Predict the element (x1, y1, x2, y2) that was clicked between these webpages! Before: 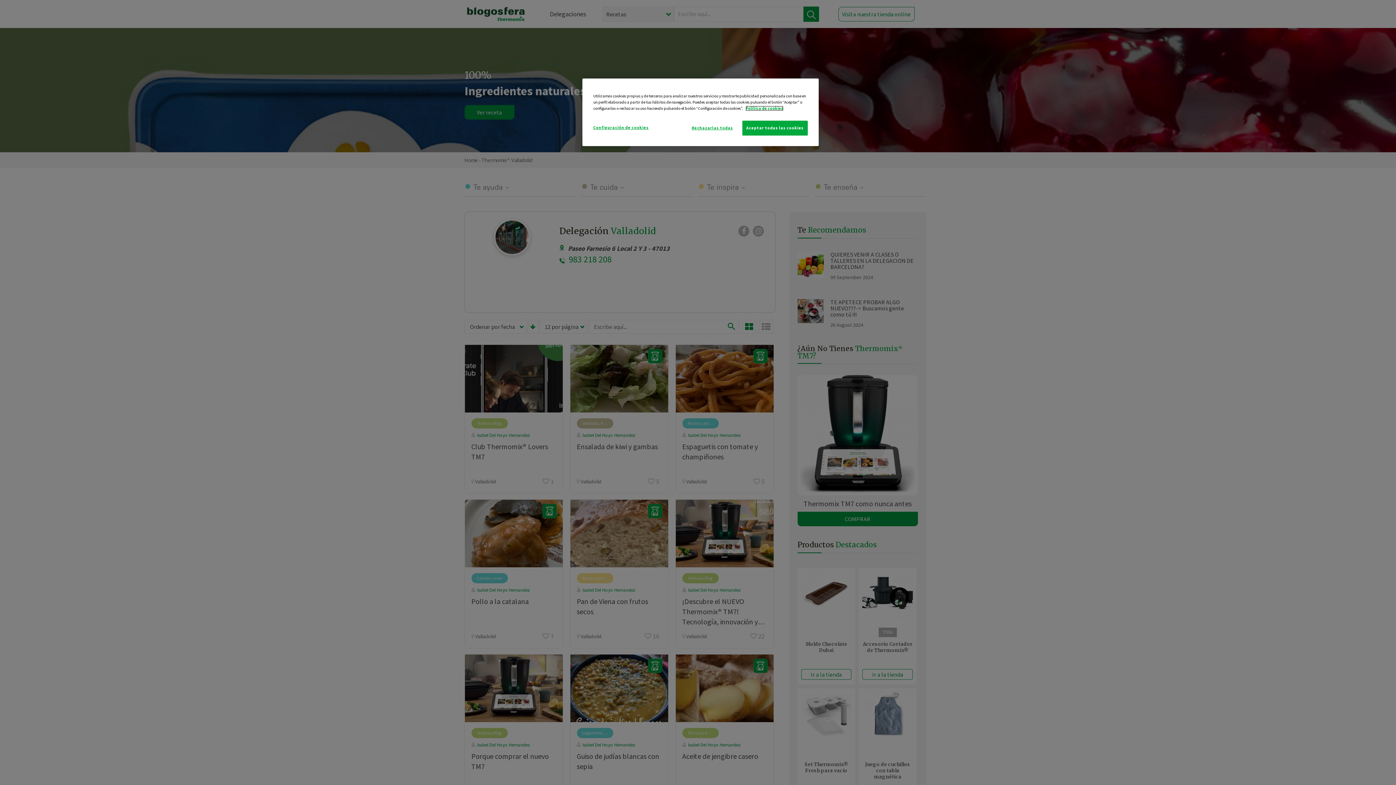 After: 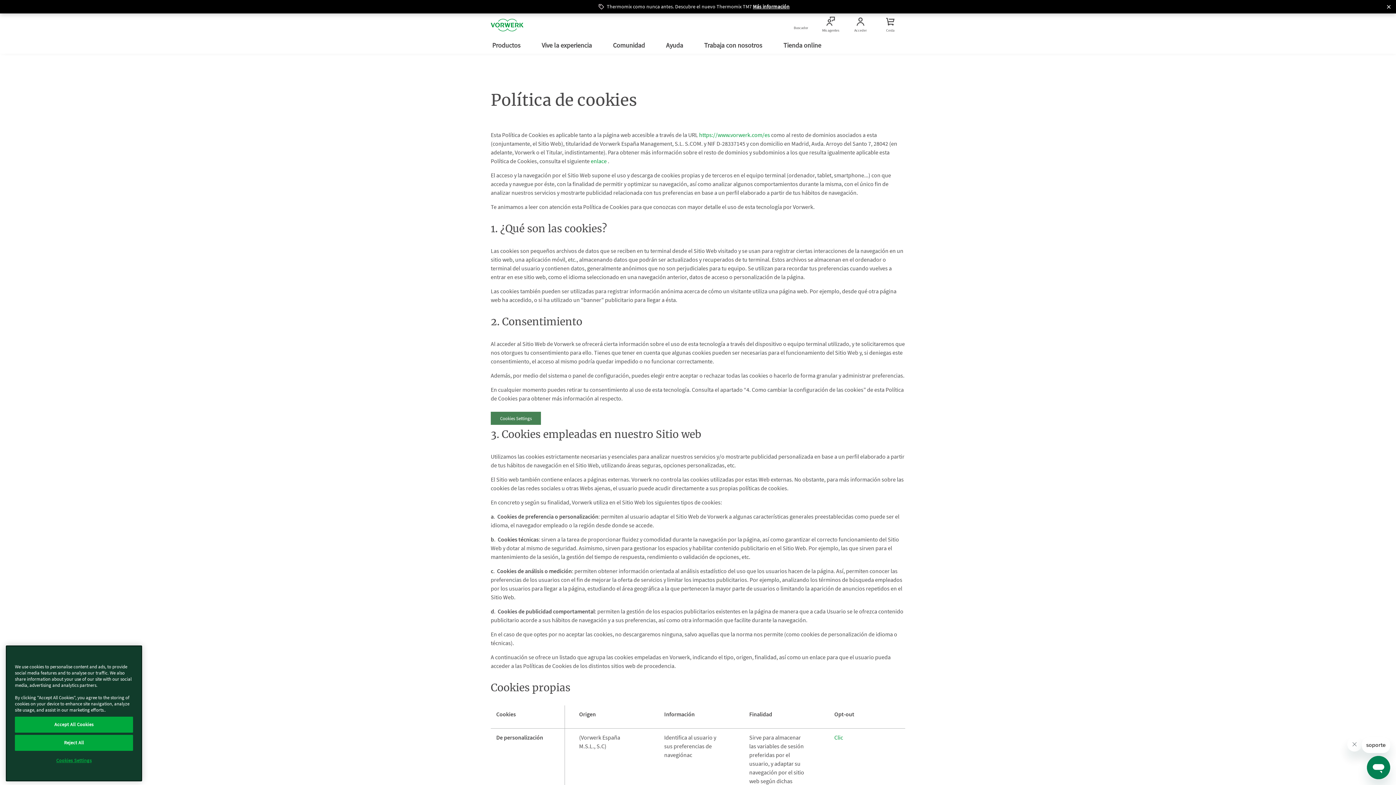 Action: label: Más información sobre su privacidad bbox: (745, 105, 783, 110)